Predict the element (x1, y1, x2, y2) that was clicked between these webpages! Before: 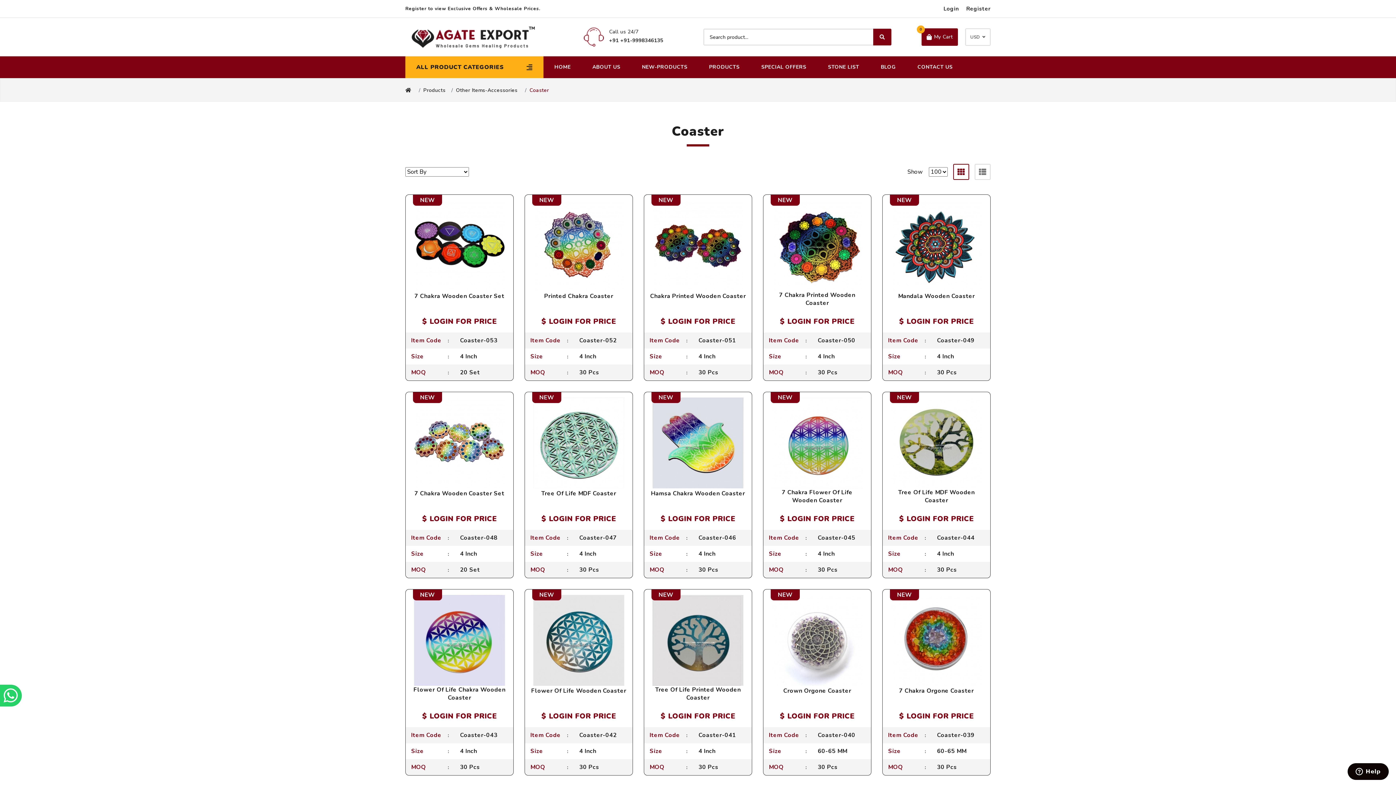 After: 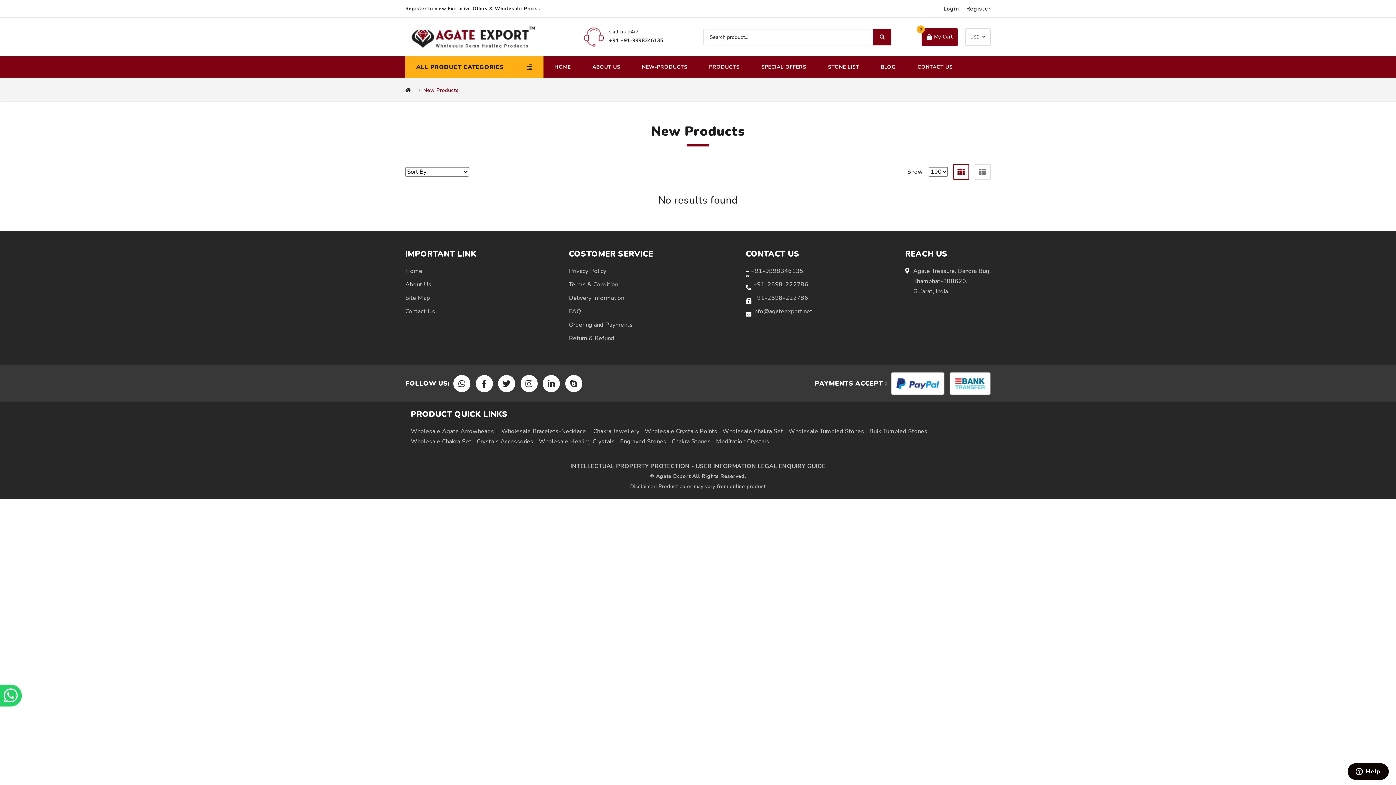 Action: label: NEW-PRODUCTS bbox: (642, 56, 687, 77)